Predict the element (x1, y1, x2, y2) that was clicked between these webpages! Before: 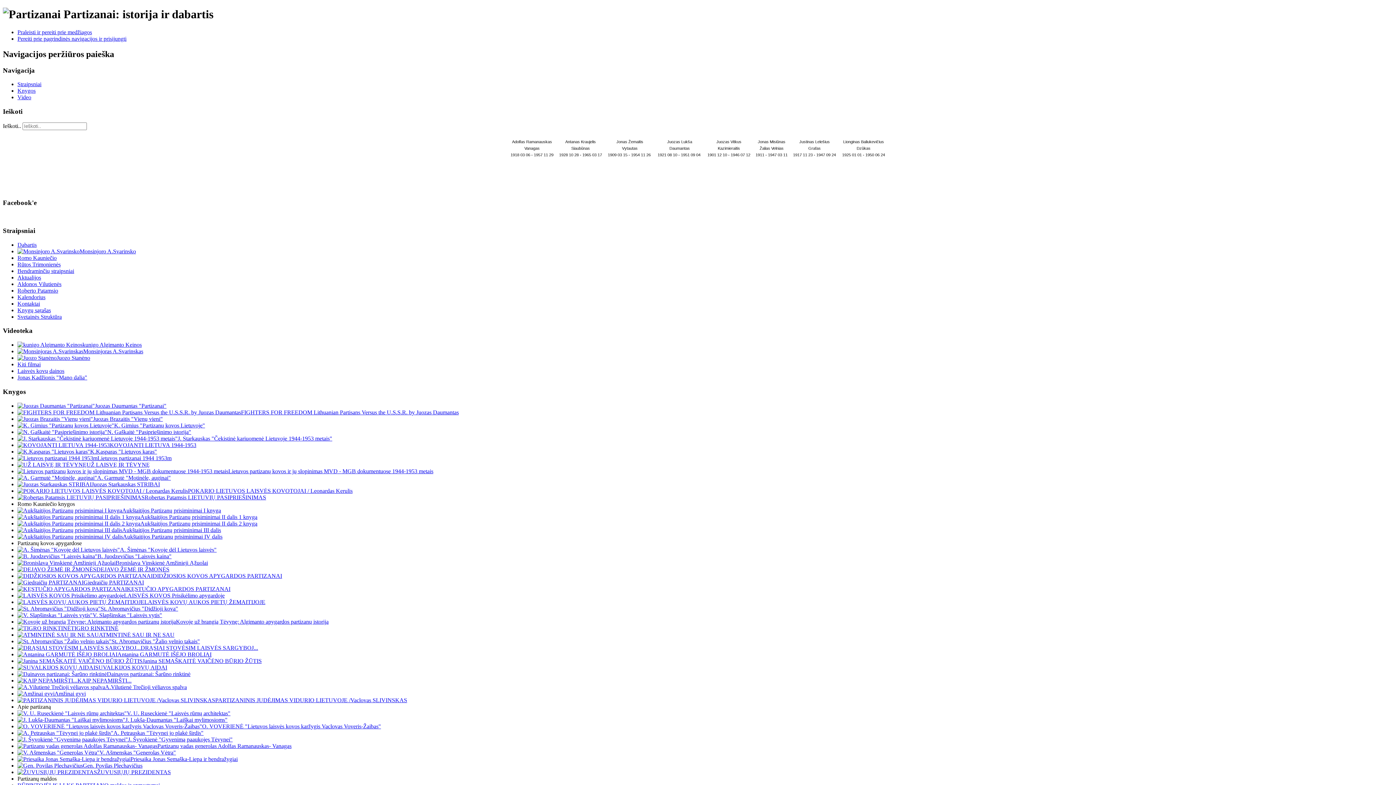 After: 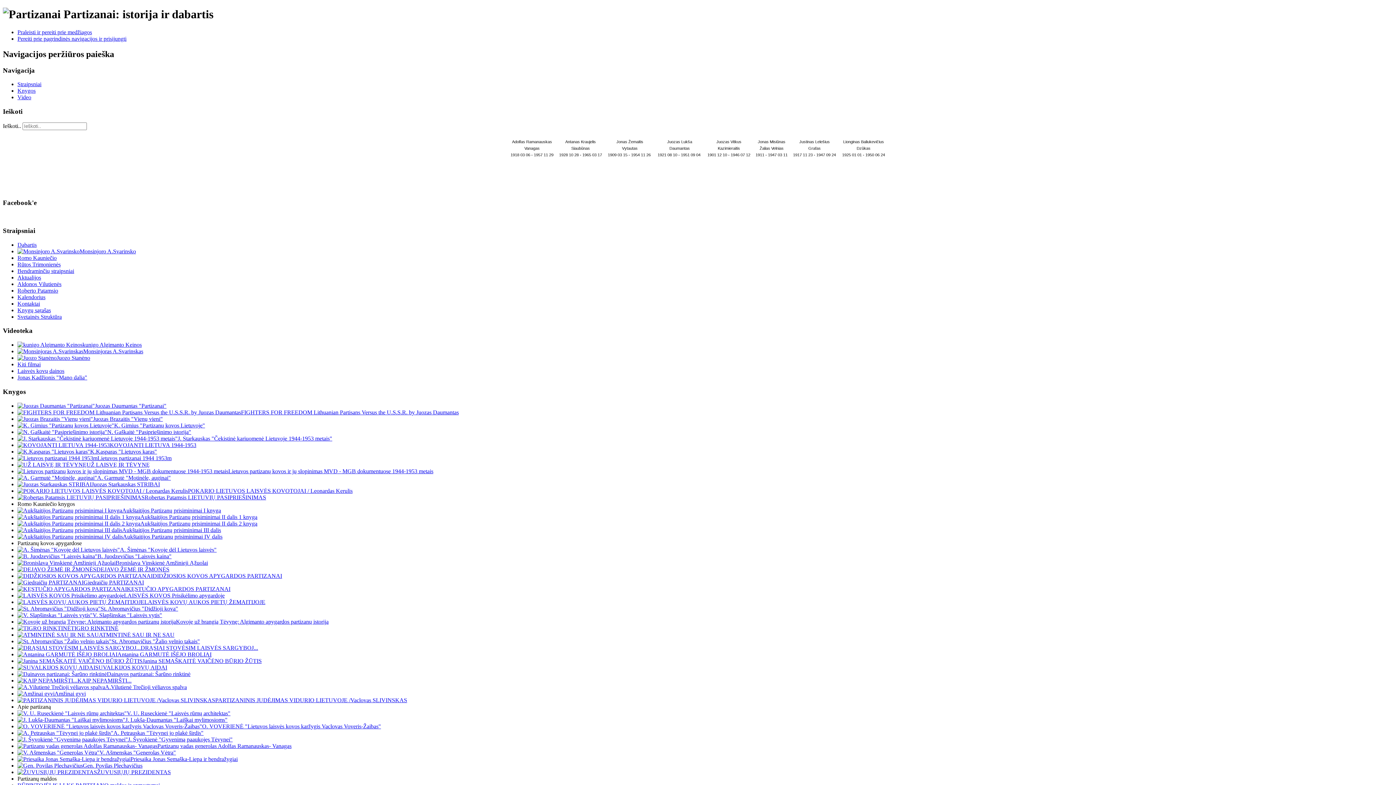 Action: bbox: (17, 94, 31, 100) label: Video